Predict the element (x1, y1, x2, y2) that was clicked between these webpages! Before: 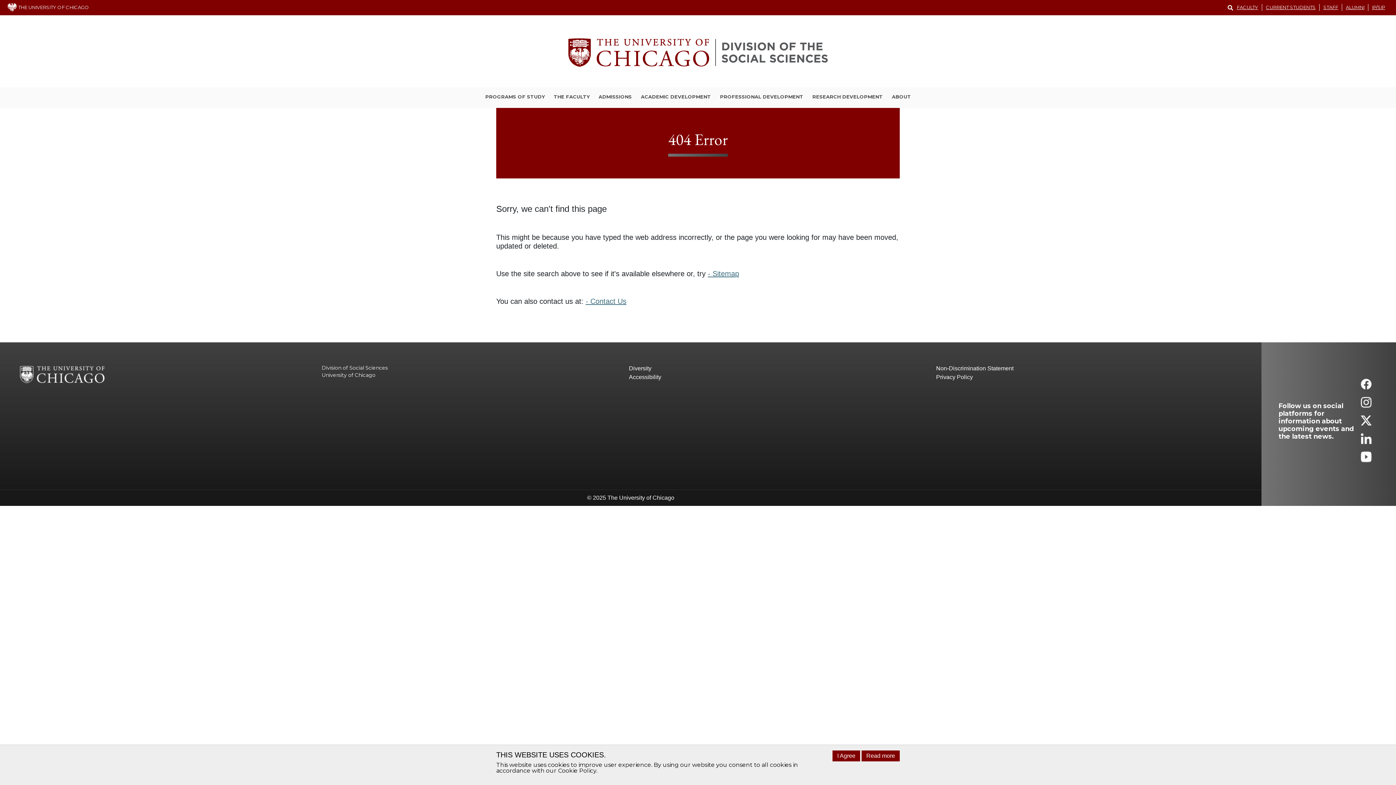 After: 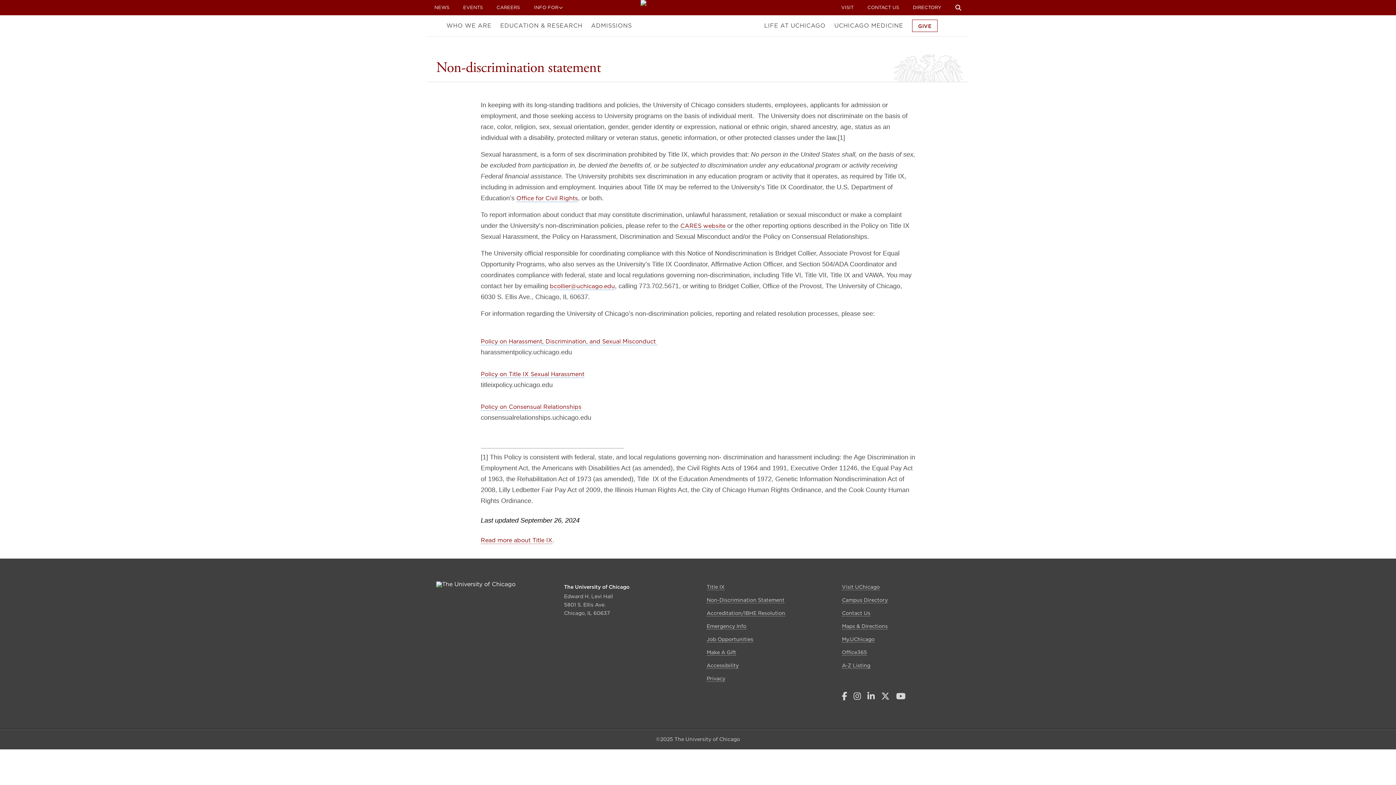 Action: label: Non-Discrimination Statement bbox: (936, 364, 1243, 373)